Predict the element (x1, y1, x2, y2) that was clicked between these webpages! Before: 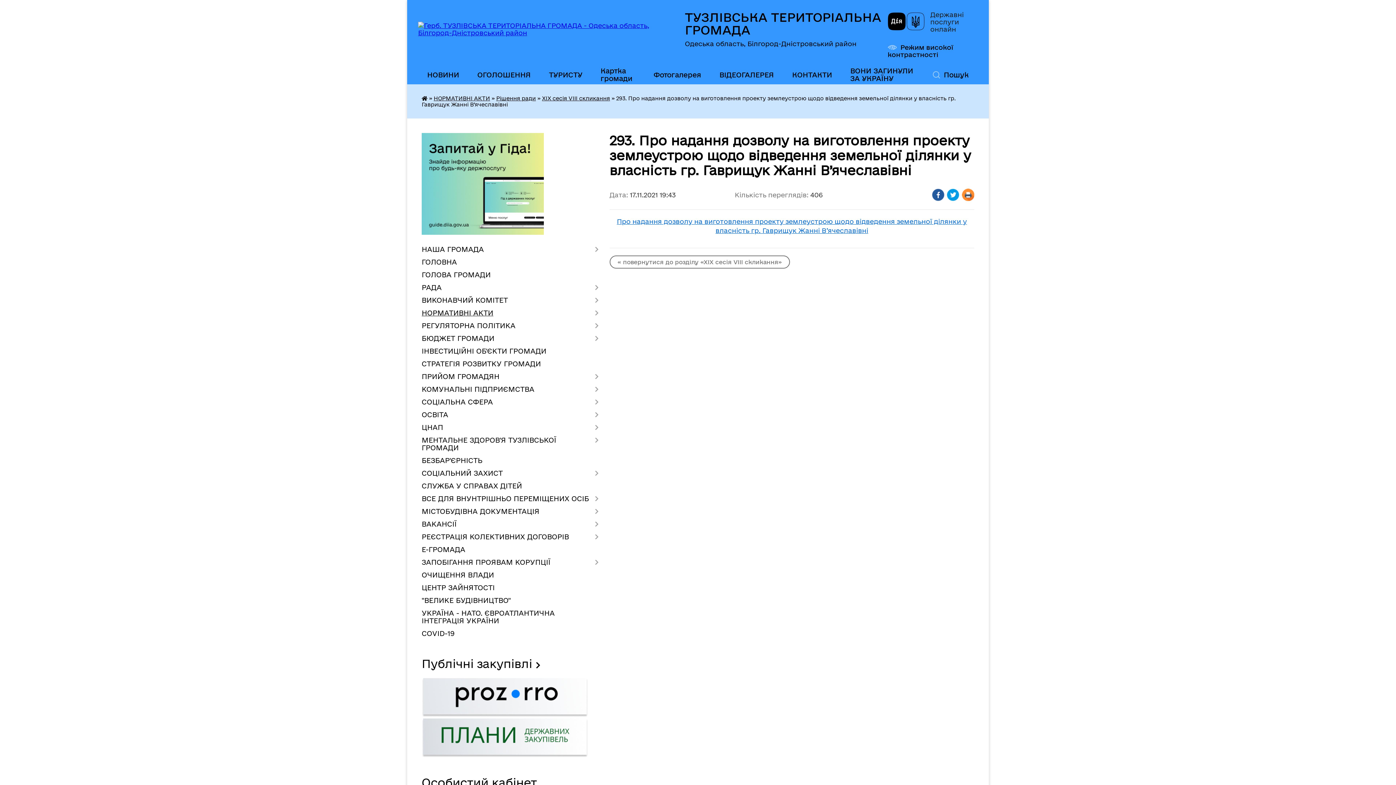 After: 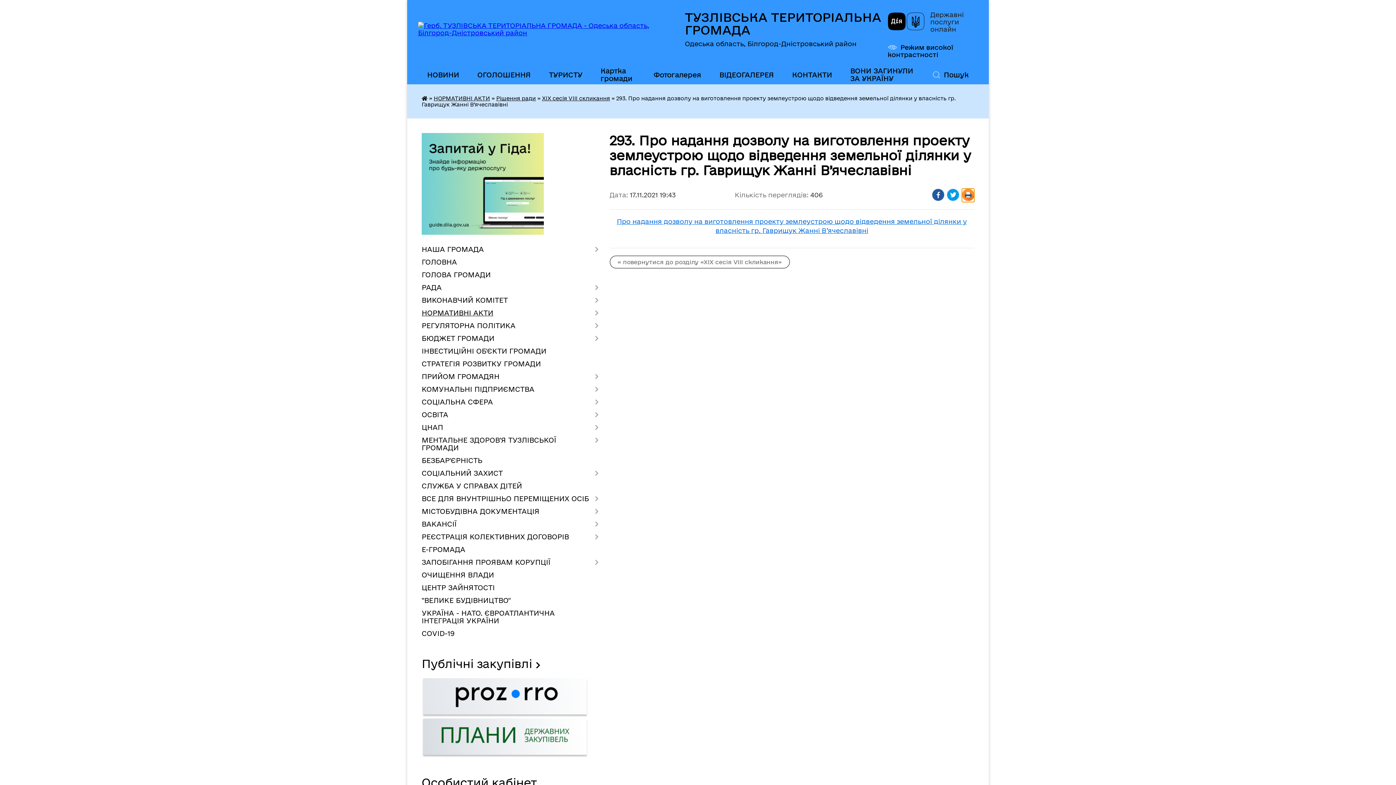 Action: label: Роздрукувати bbox: (962, 188, 974, 202)